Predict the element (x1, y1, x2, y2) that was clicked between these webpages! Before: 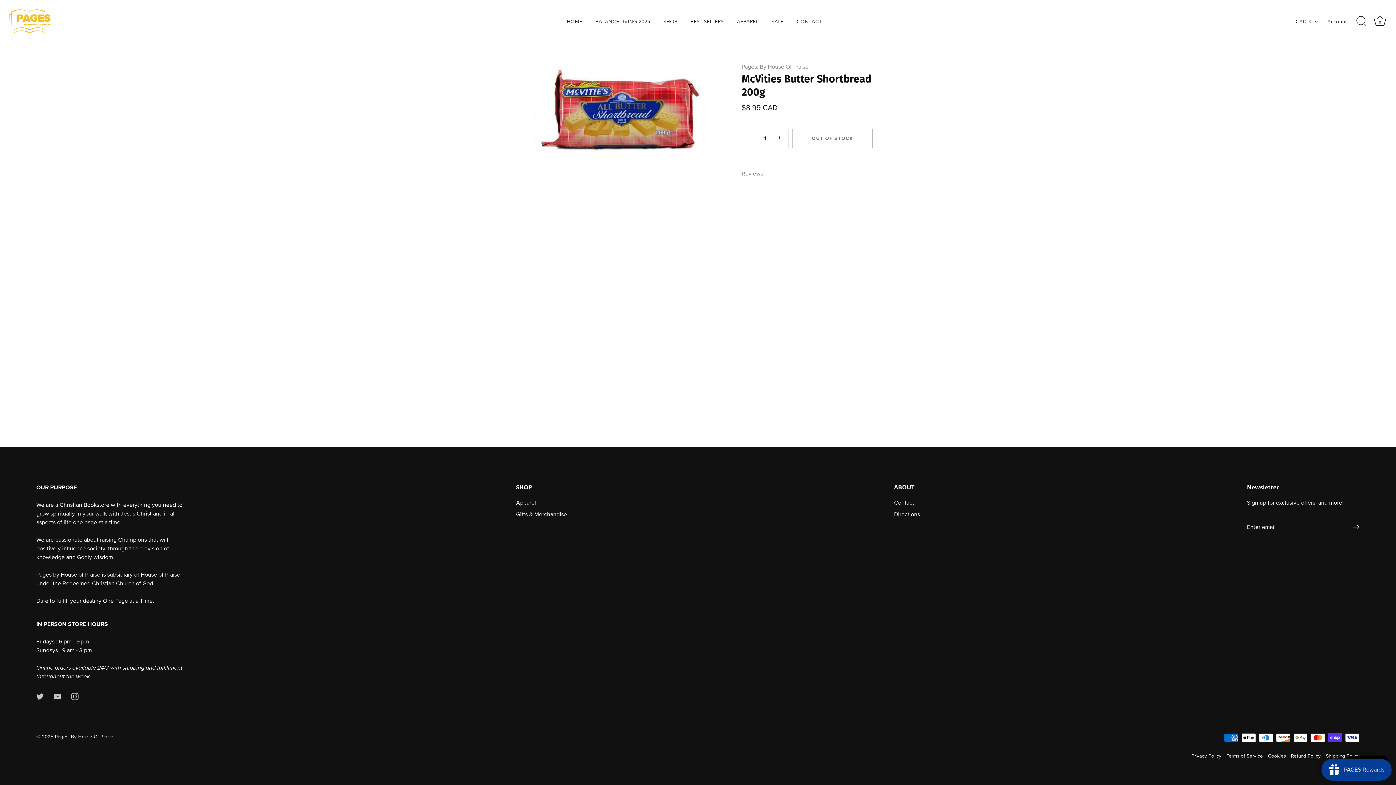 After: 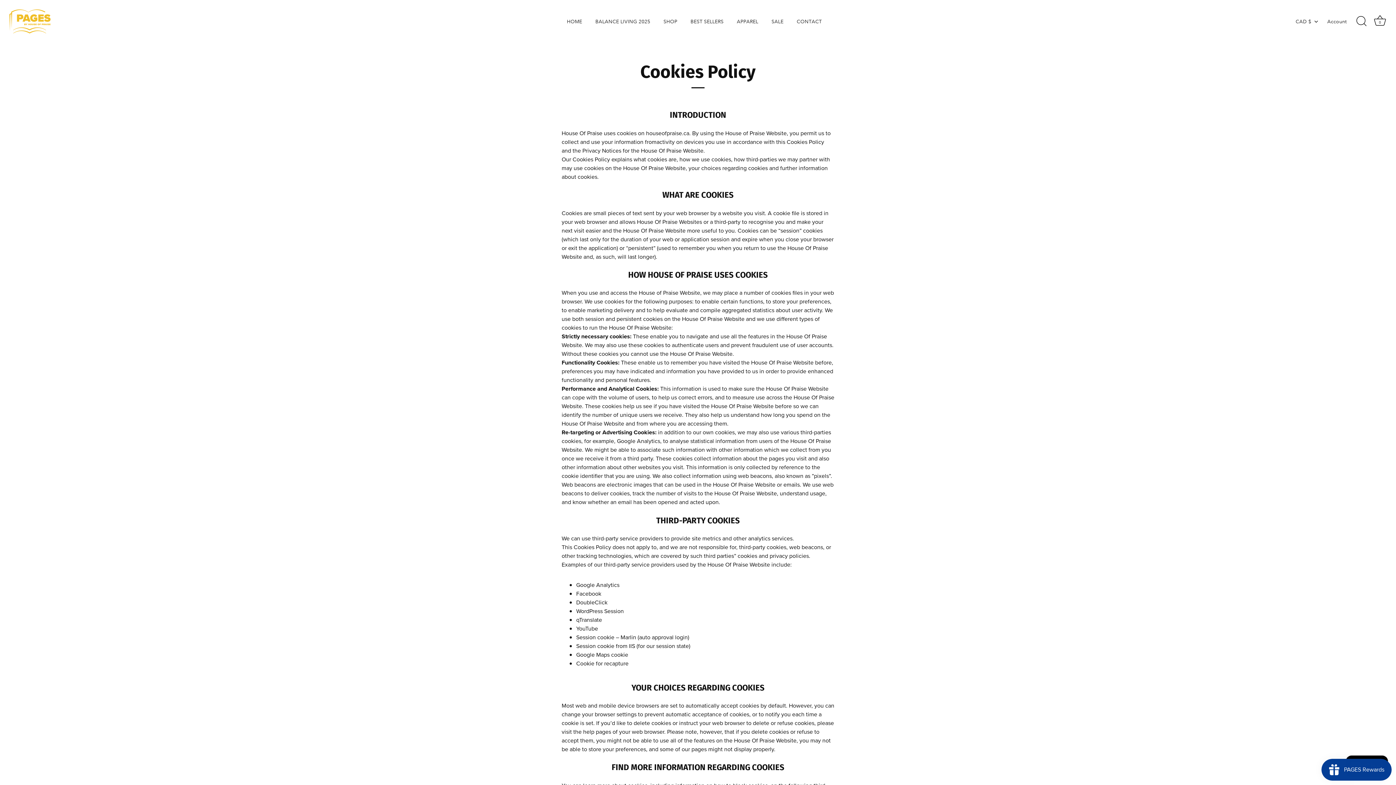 Action: bbox: (1268, 752, 1286, 760) label: Cookies